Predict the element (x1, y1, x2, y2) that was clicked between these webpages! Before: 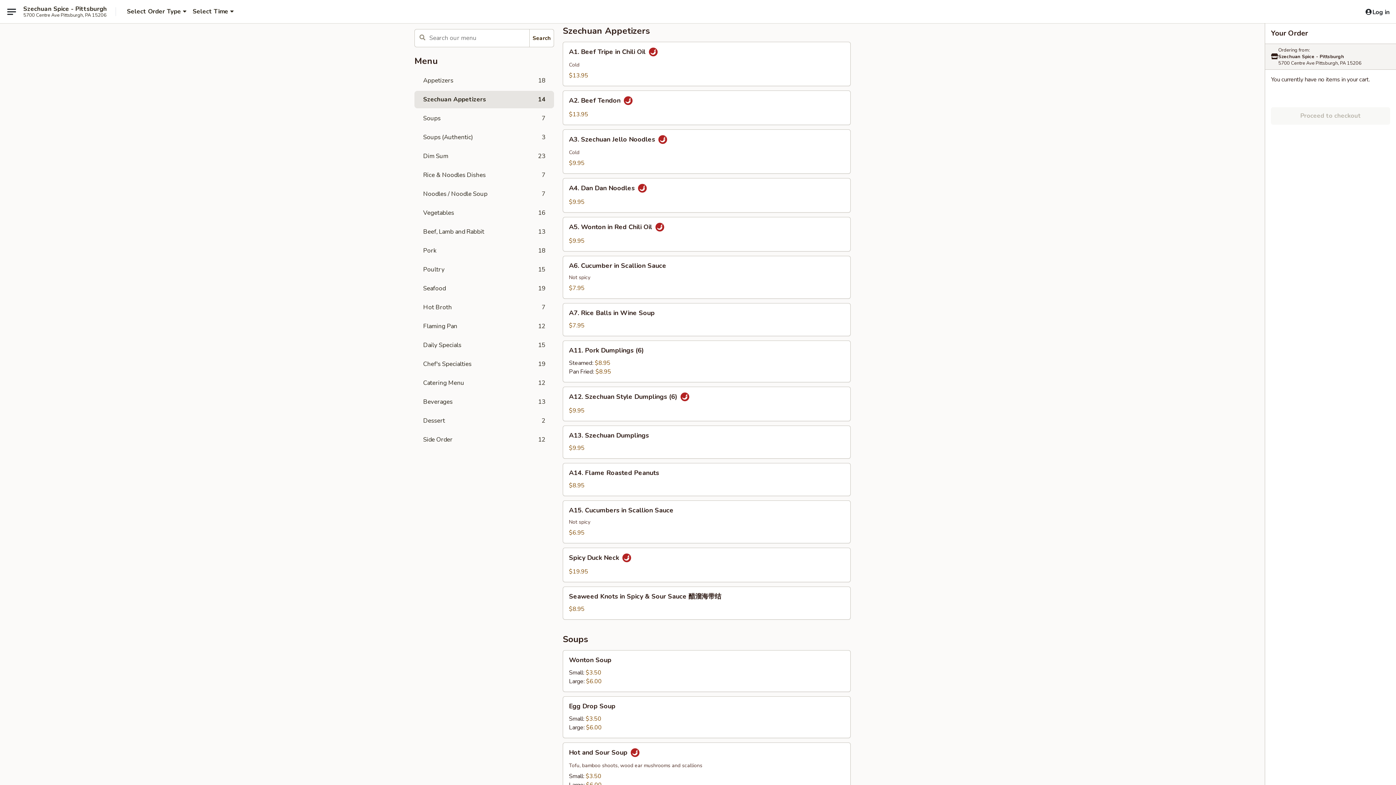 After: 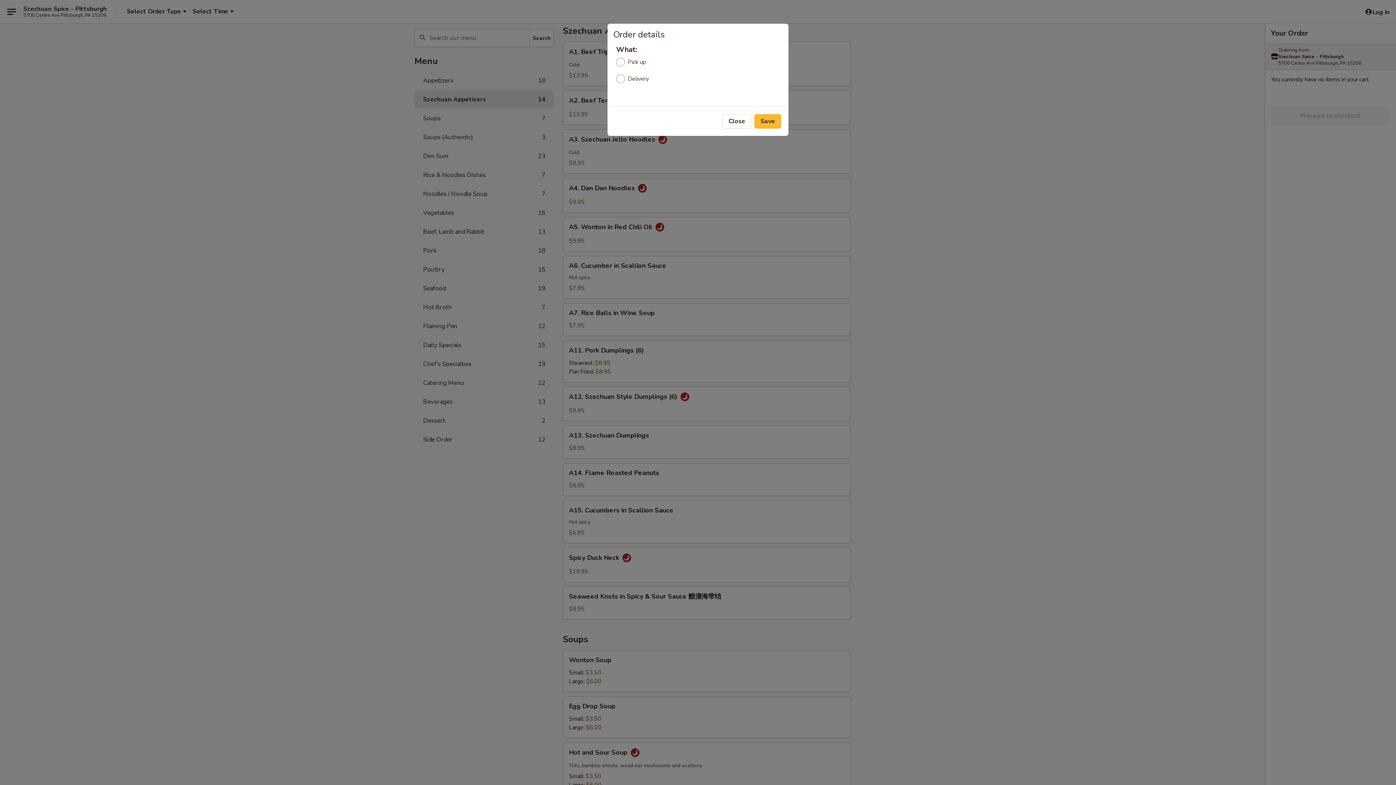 Action: bbox: (124, 3, 190, 19) label: Select Order Type